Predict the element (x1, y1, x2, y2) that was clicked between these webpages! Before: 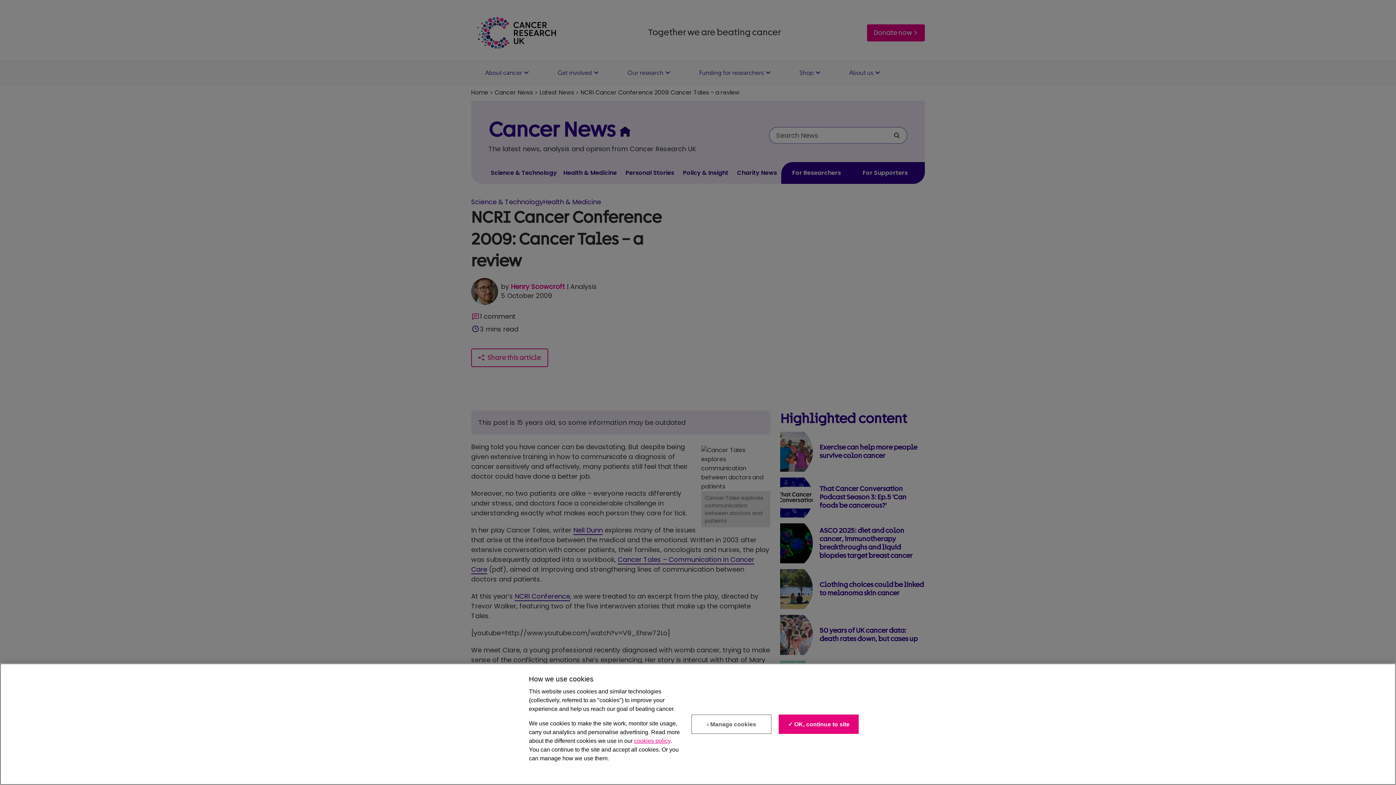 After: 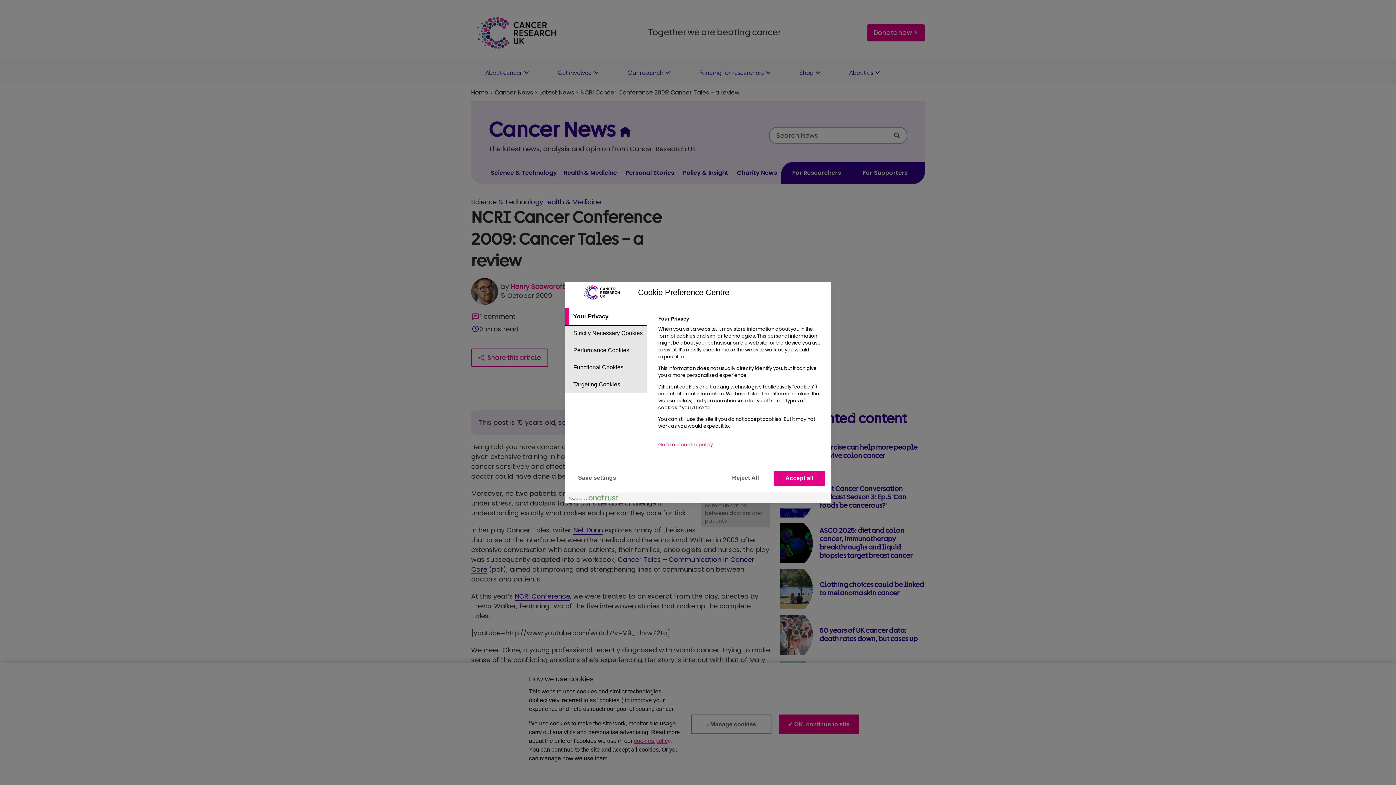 Action: label: › Manage cookies bbox: (691, 715, 771, 734)